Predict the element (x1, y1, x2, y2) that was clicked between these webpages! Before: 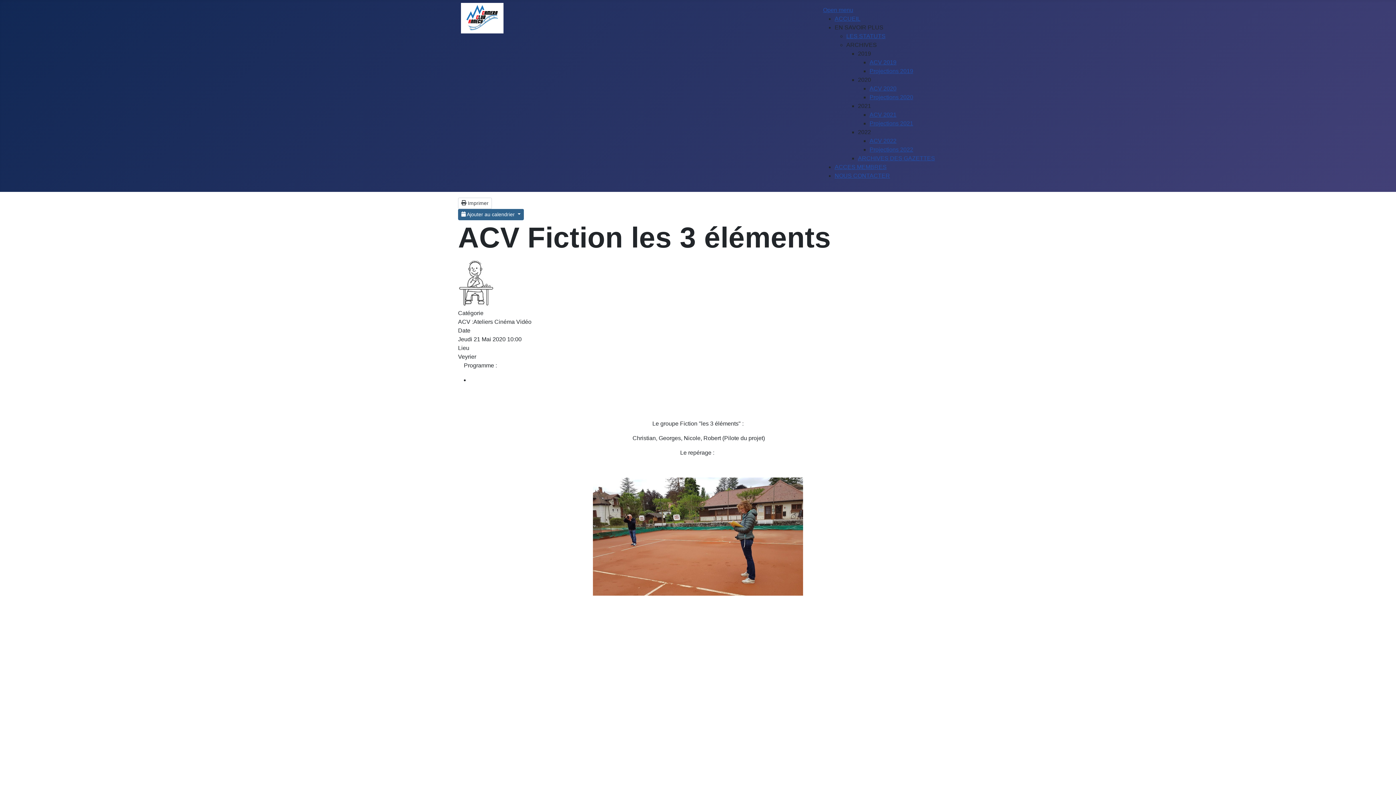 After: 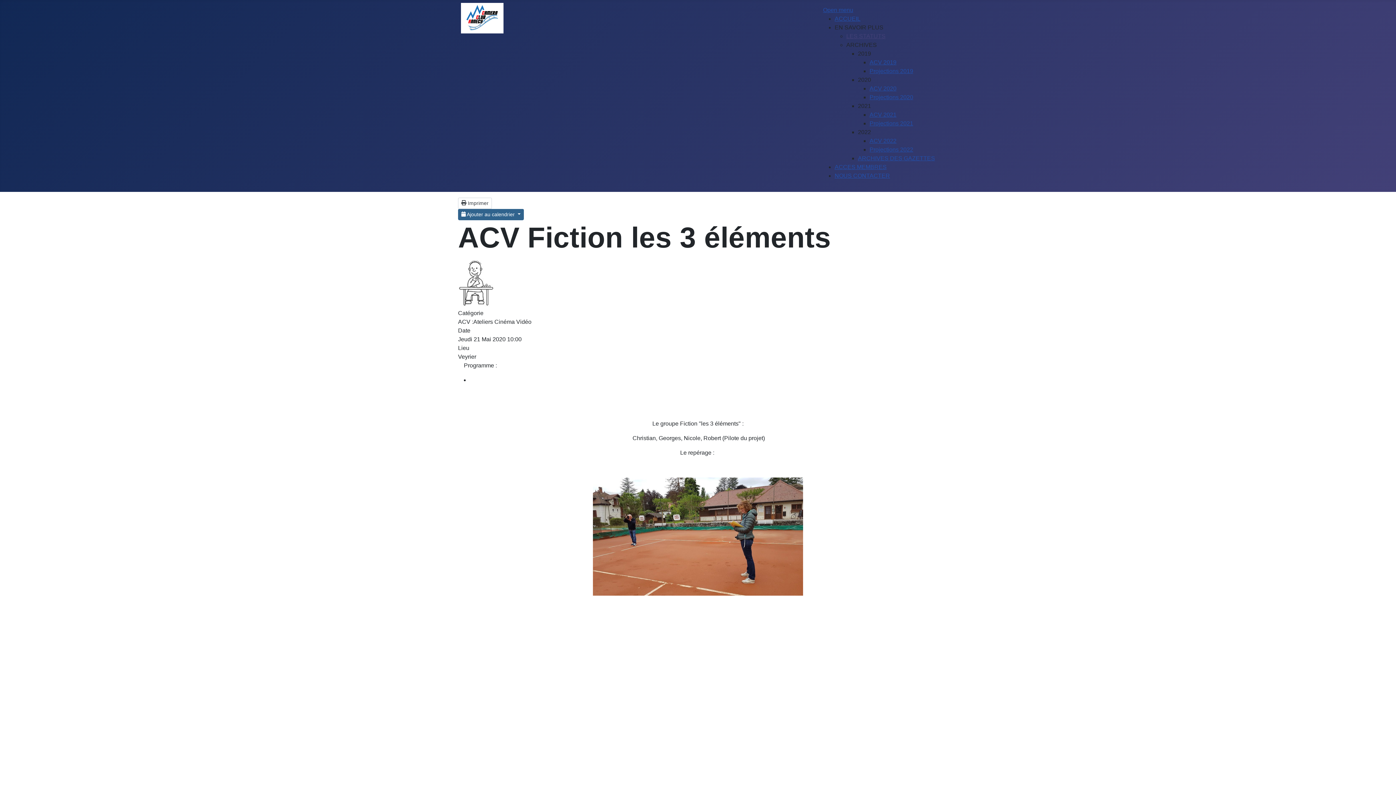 Action: bbox: (846, 33, 885, 39) label: LES STATUTS